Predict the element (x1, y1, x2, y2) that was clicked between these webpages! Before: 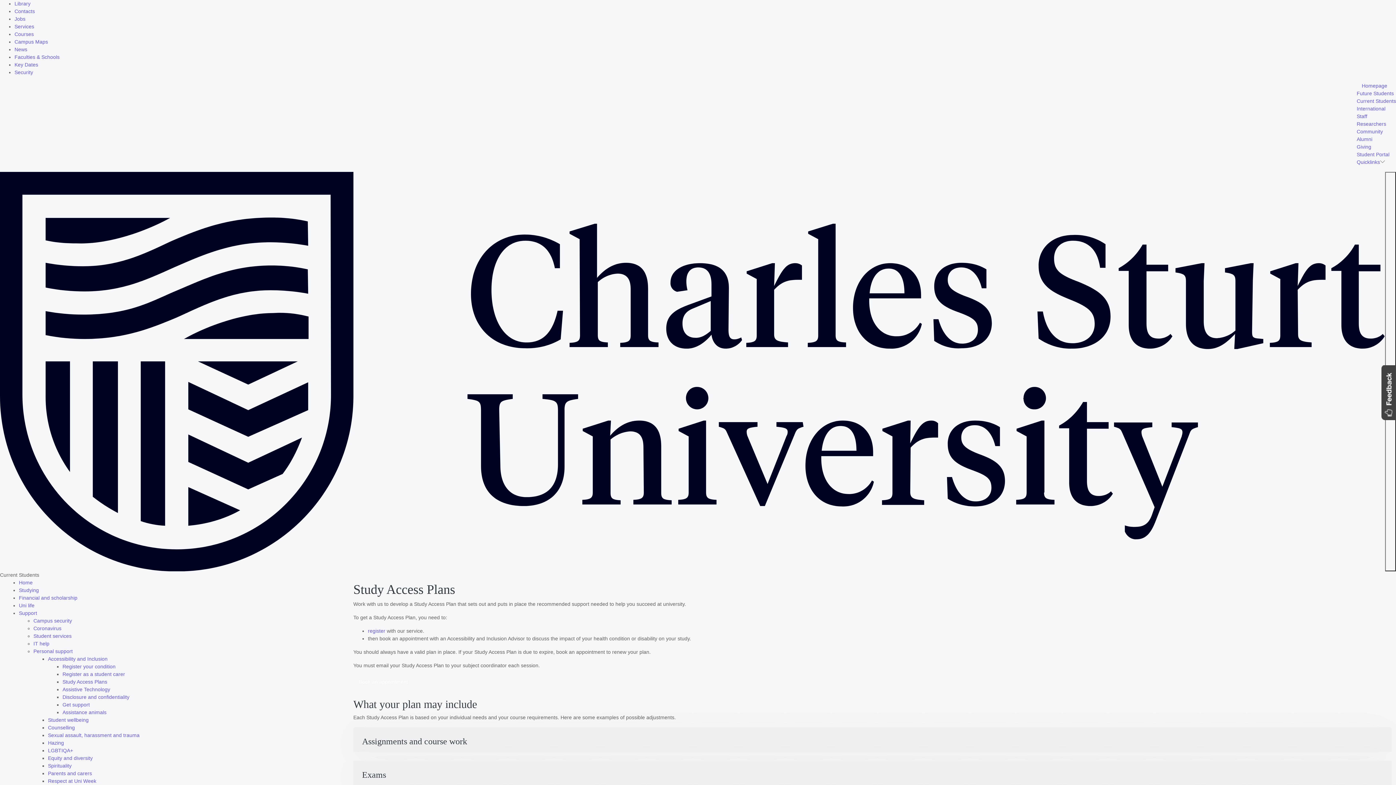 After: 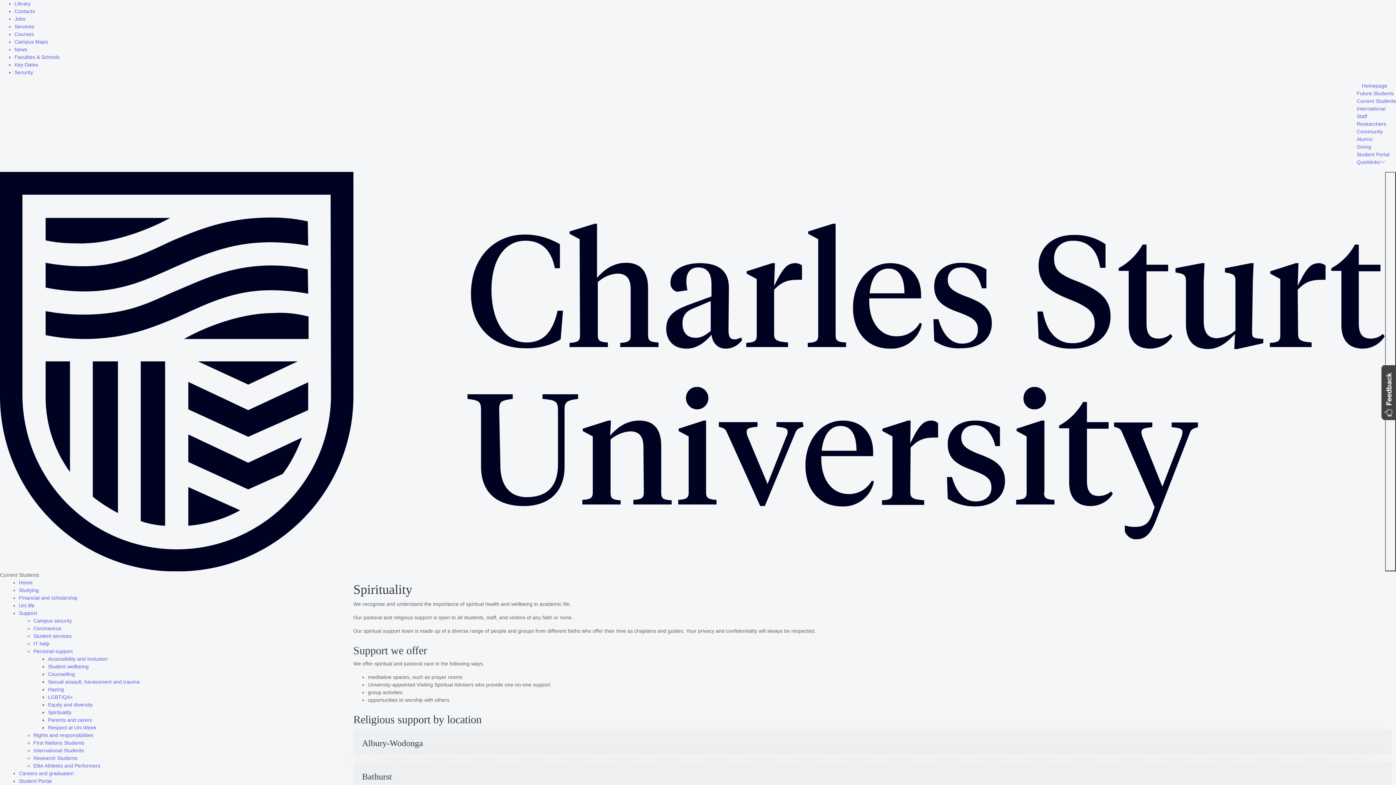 Action: bbox: (48, 763, 71, 769) label: Spirituality